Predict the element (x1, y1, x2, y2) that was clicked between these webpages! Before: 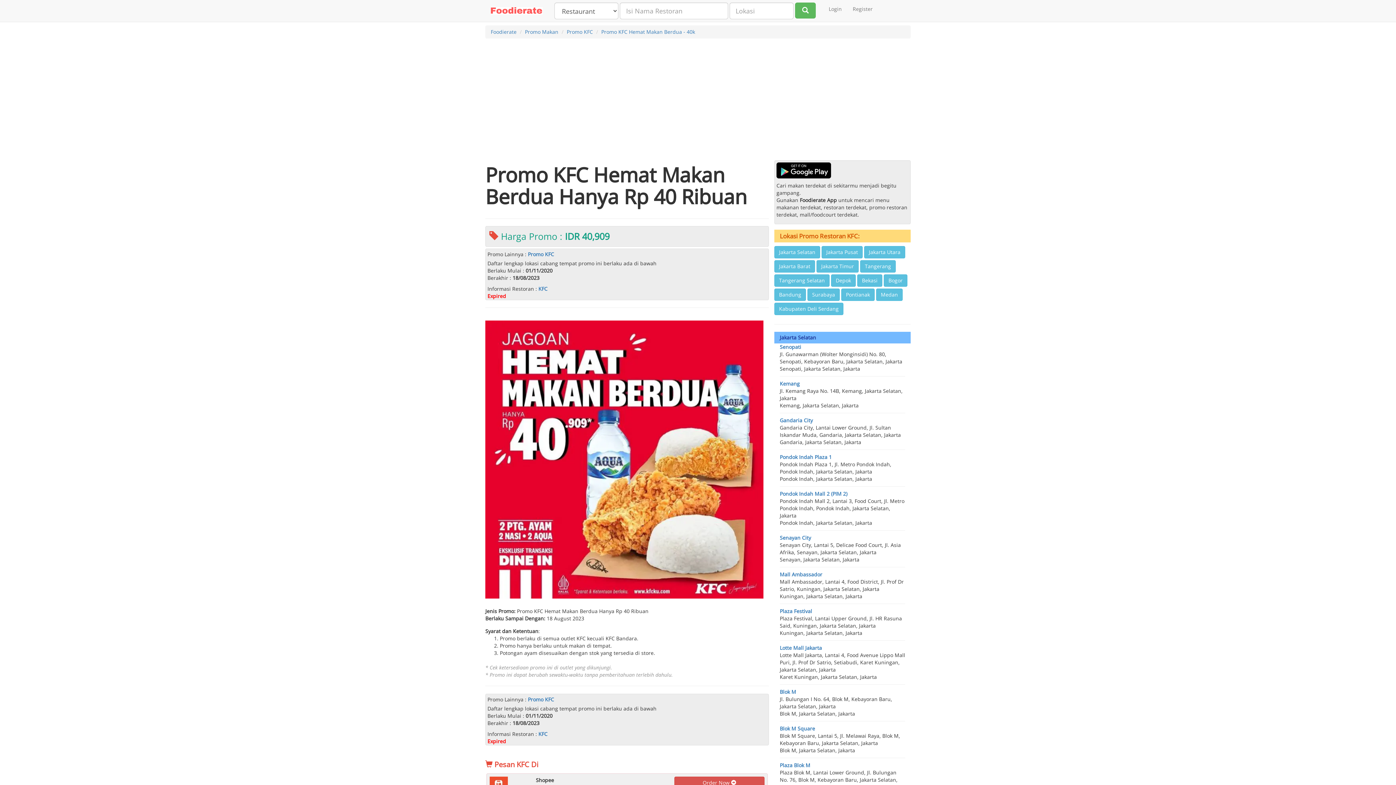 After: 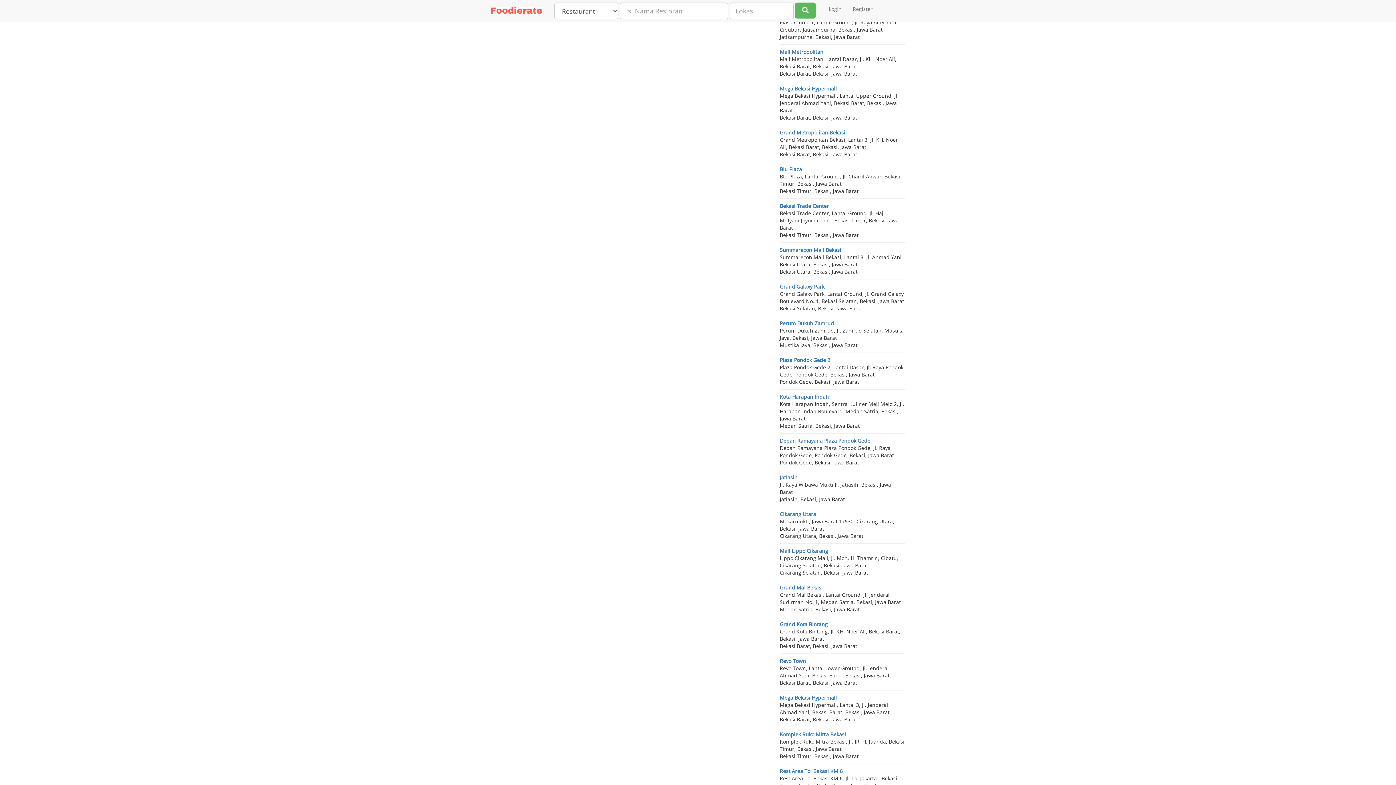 Action: bbox: (857, 274, 882, 287) label: Bekasi